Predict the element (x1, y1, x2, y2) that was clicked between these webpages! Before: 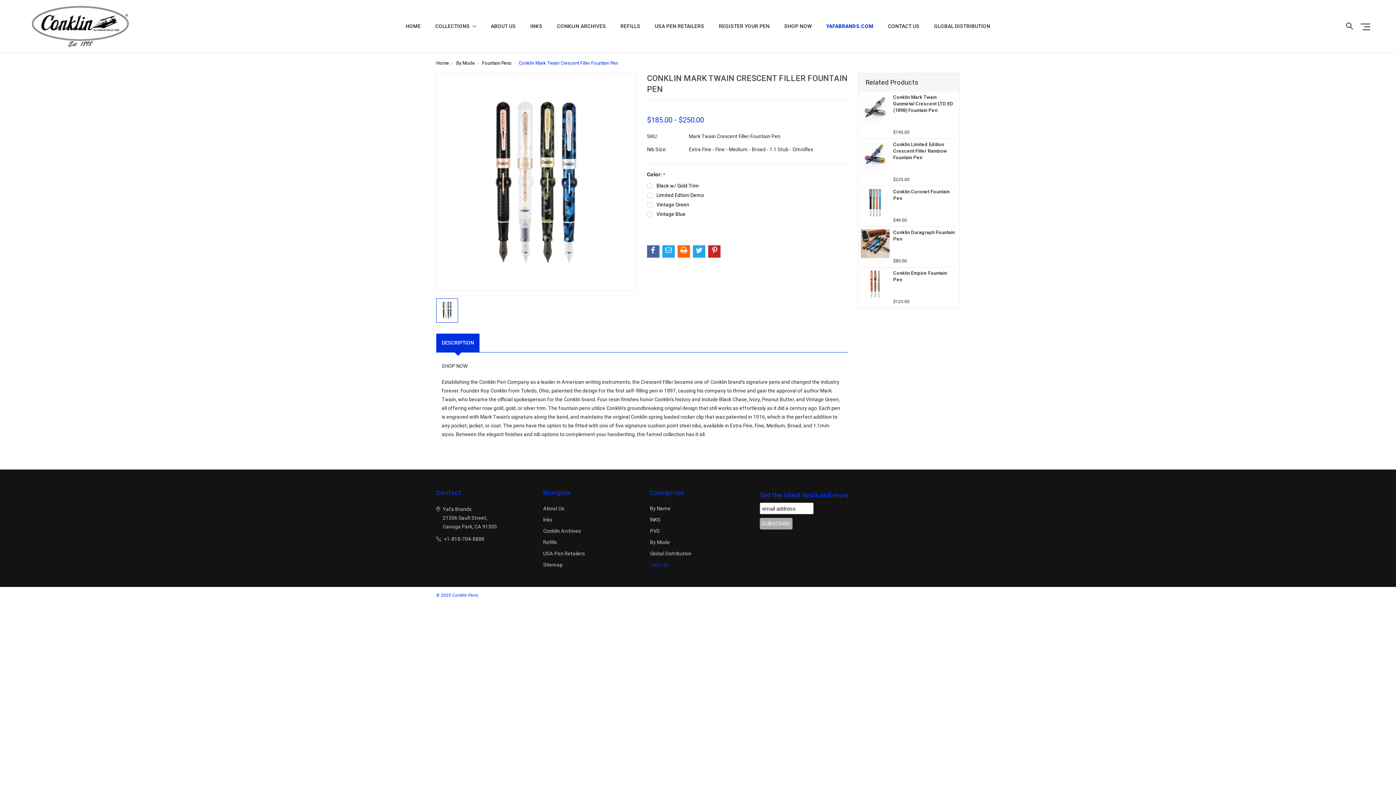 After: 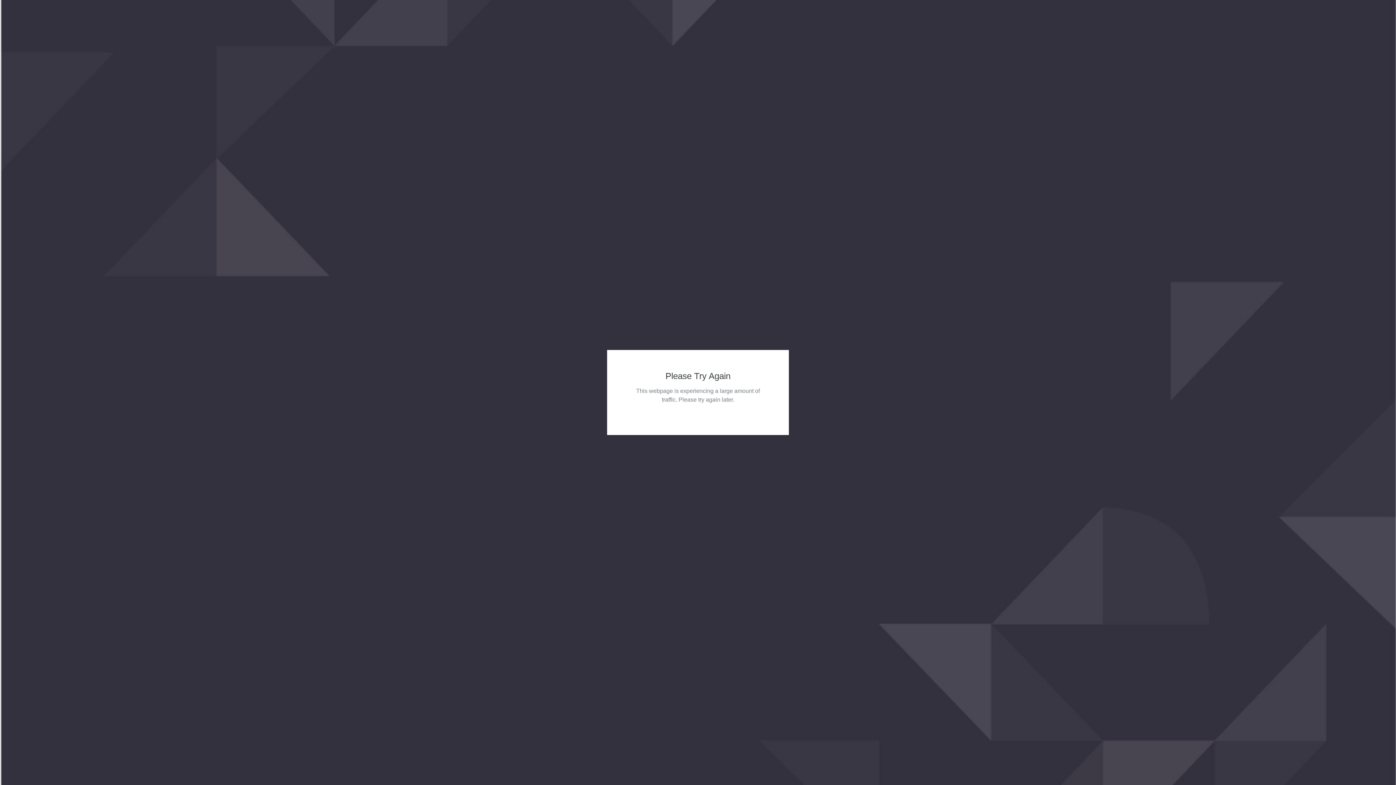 Action: bbox: (860, 188, 889, 217)